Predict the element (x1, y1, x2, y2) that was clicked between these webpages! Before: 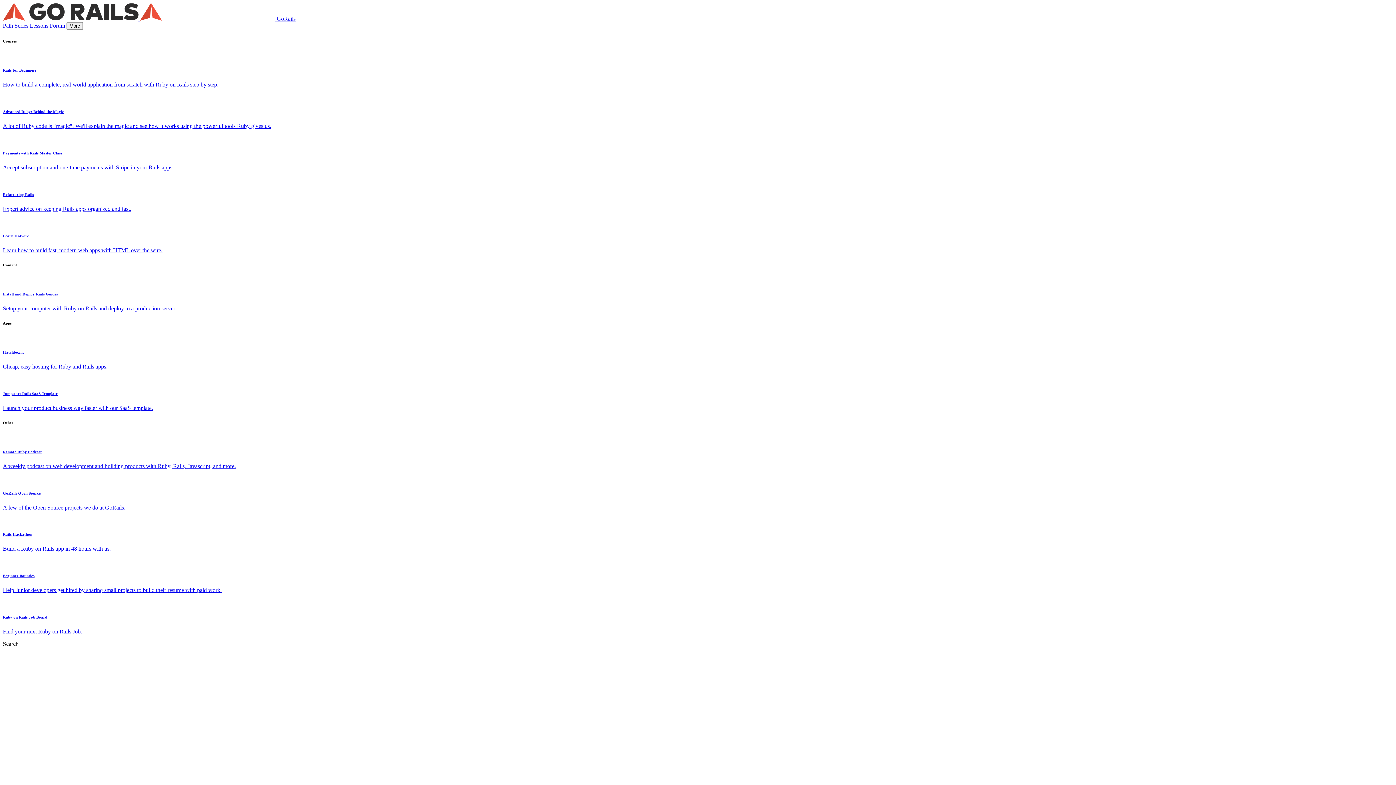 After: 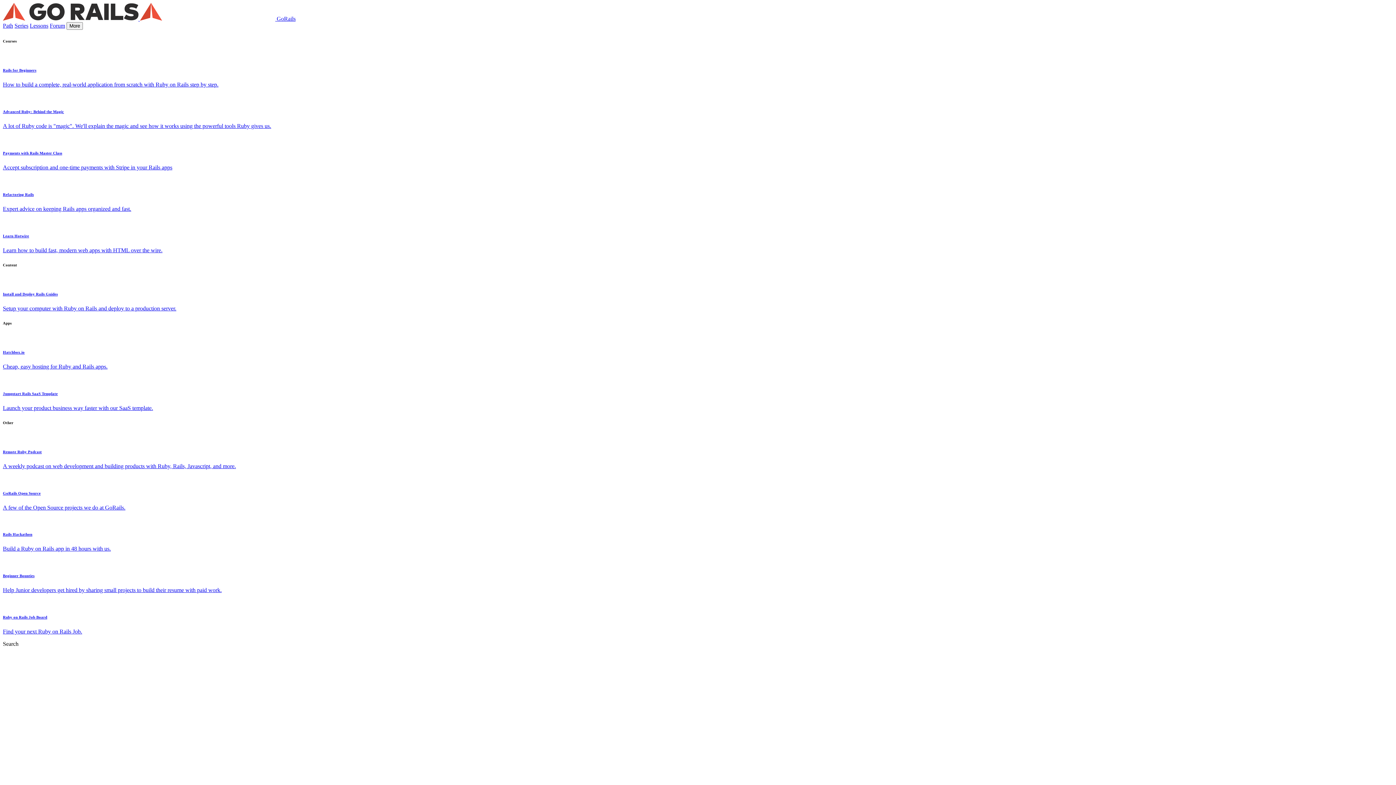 Action: label: Ruby on Rails Job Board

Find your next Ruby on Rails Job. bbox: (2, 615, 1393, 635)